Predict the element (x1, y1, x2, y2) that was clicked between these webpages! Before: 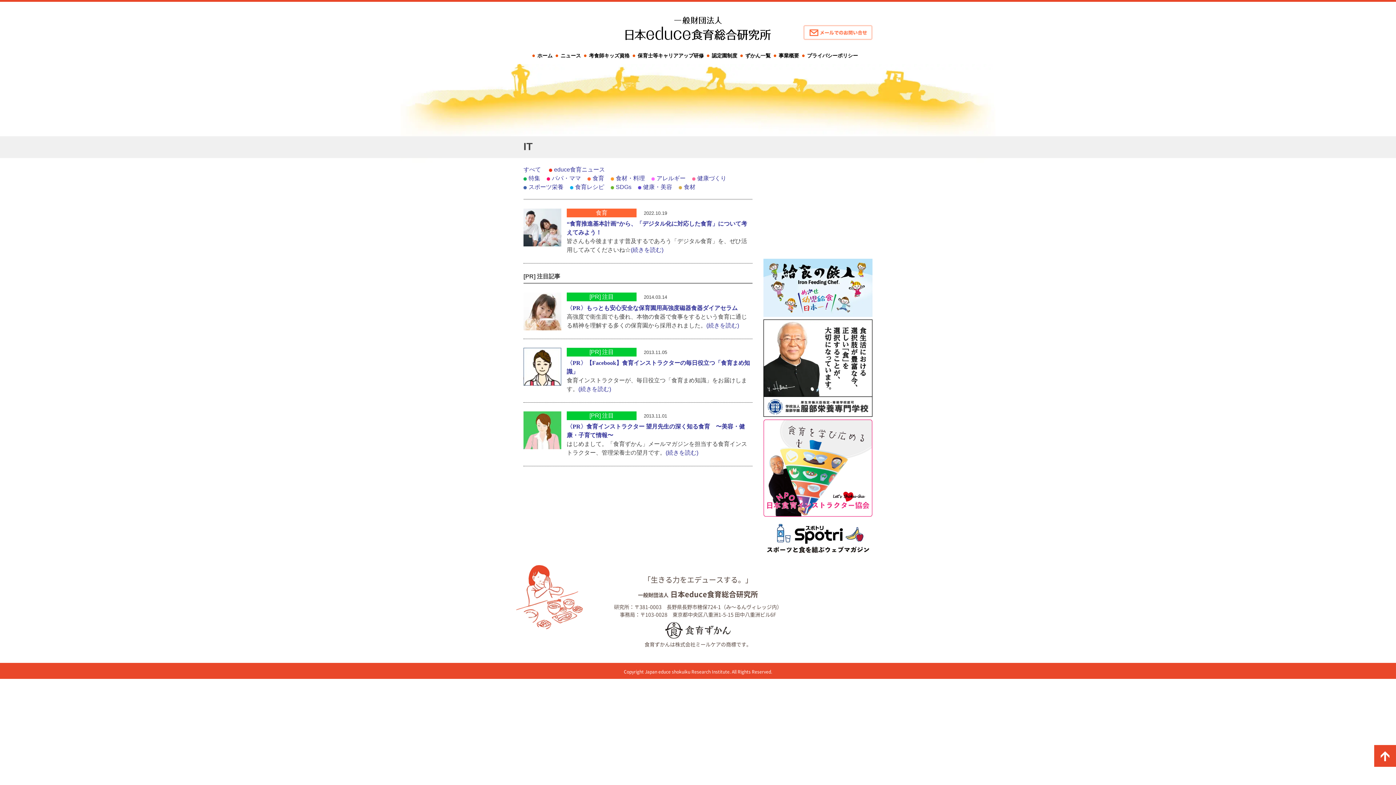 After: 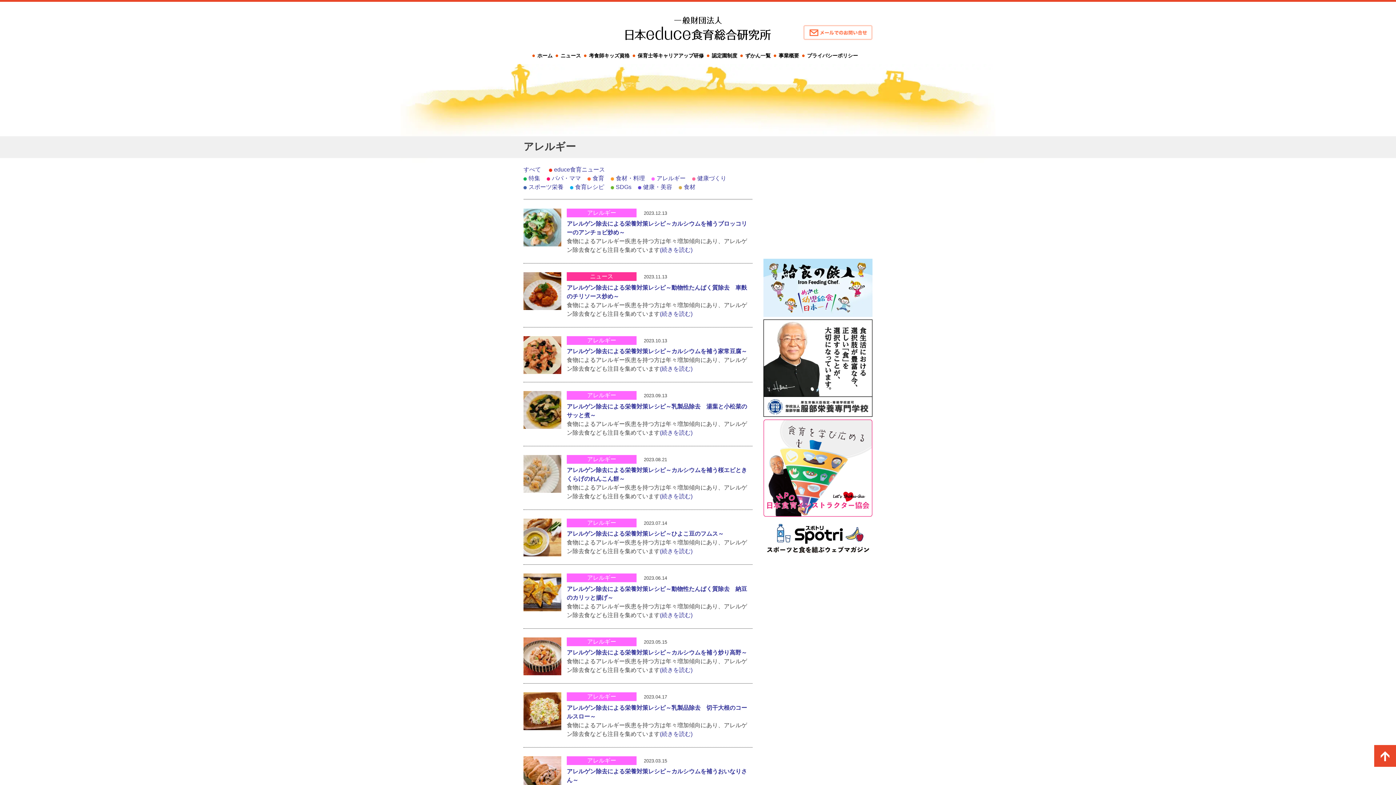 Action: label: アレルギー bbox: (651, 175, 685, 181)